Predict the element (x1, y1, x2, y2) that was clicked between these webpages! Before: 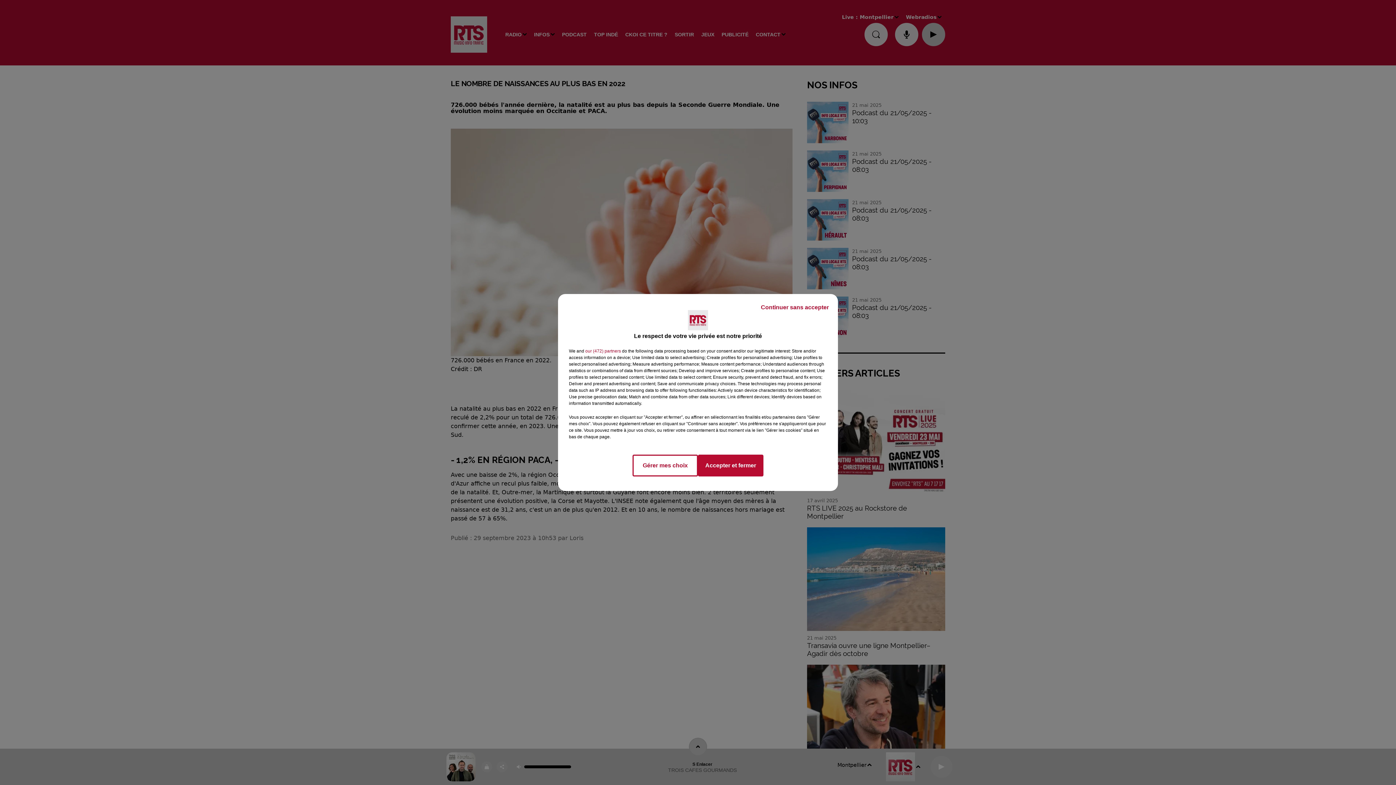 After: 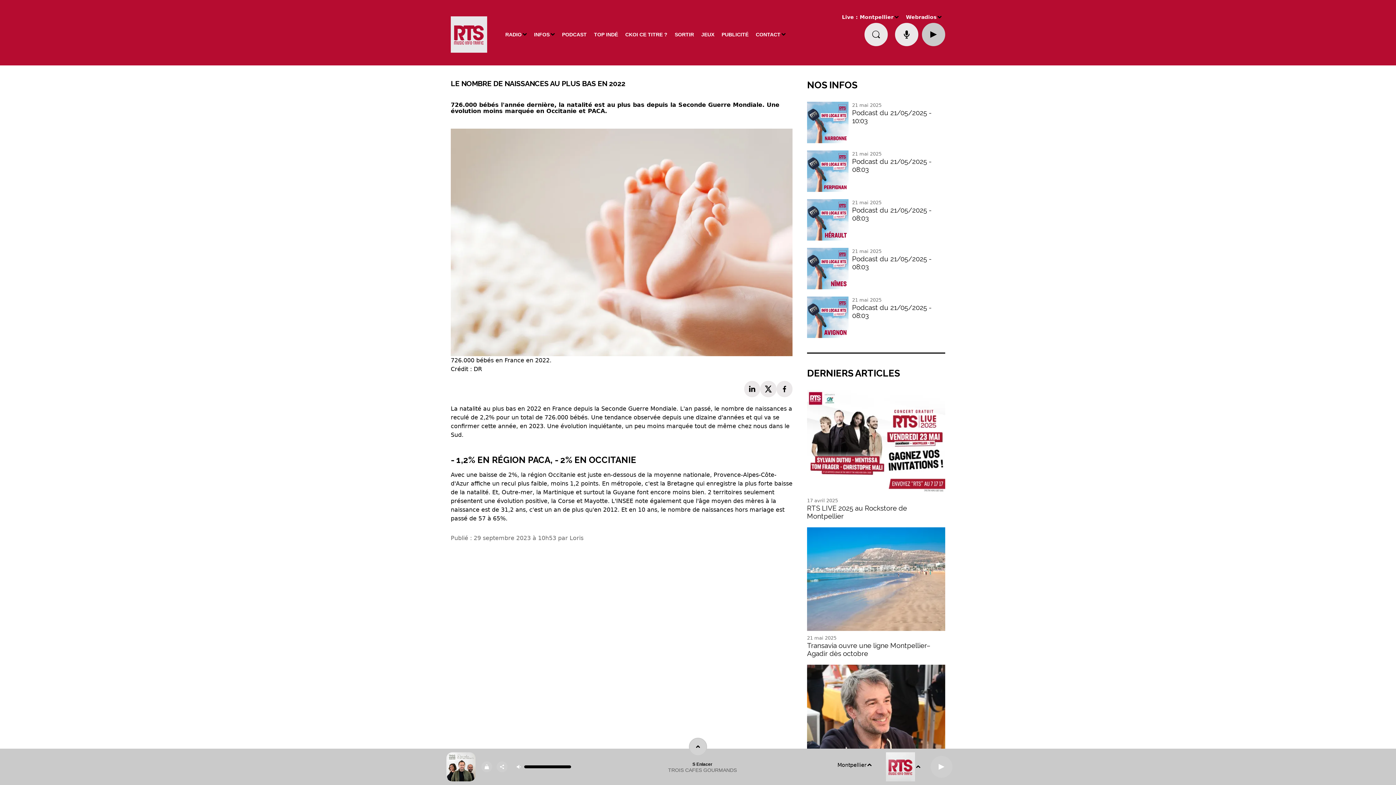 Action: label: Accepter et fermer bbox: (698, 454, 763, 476)